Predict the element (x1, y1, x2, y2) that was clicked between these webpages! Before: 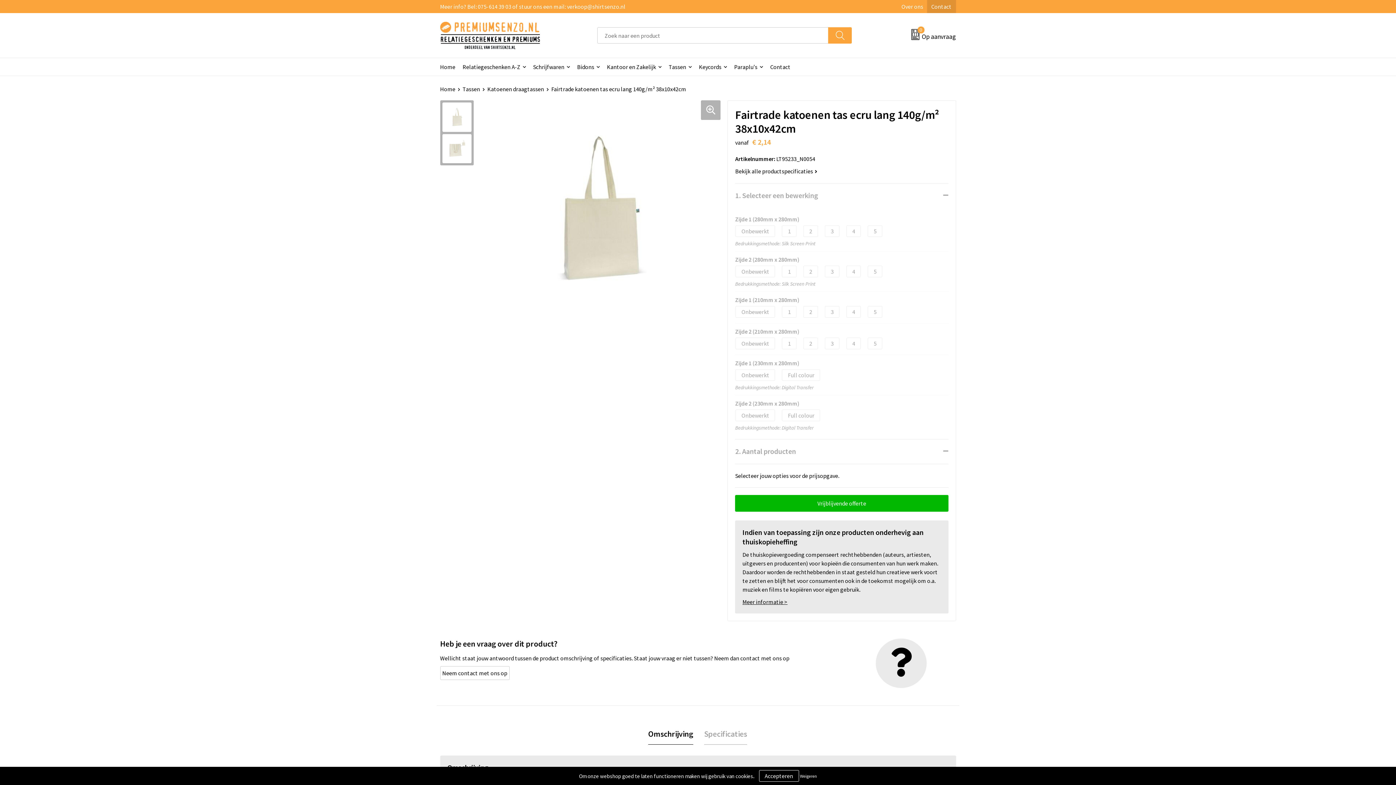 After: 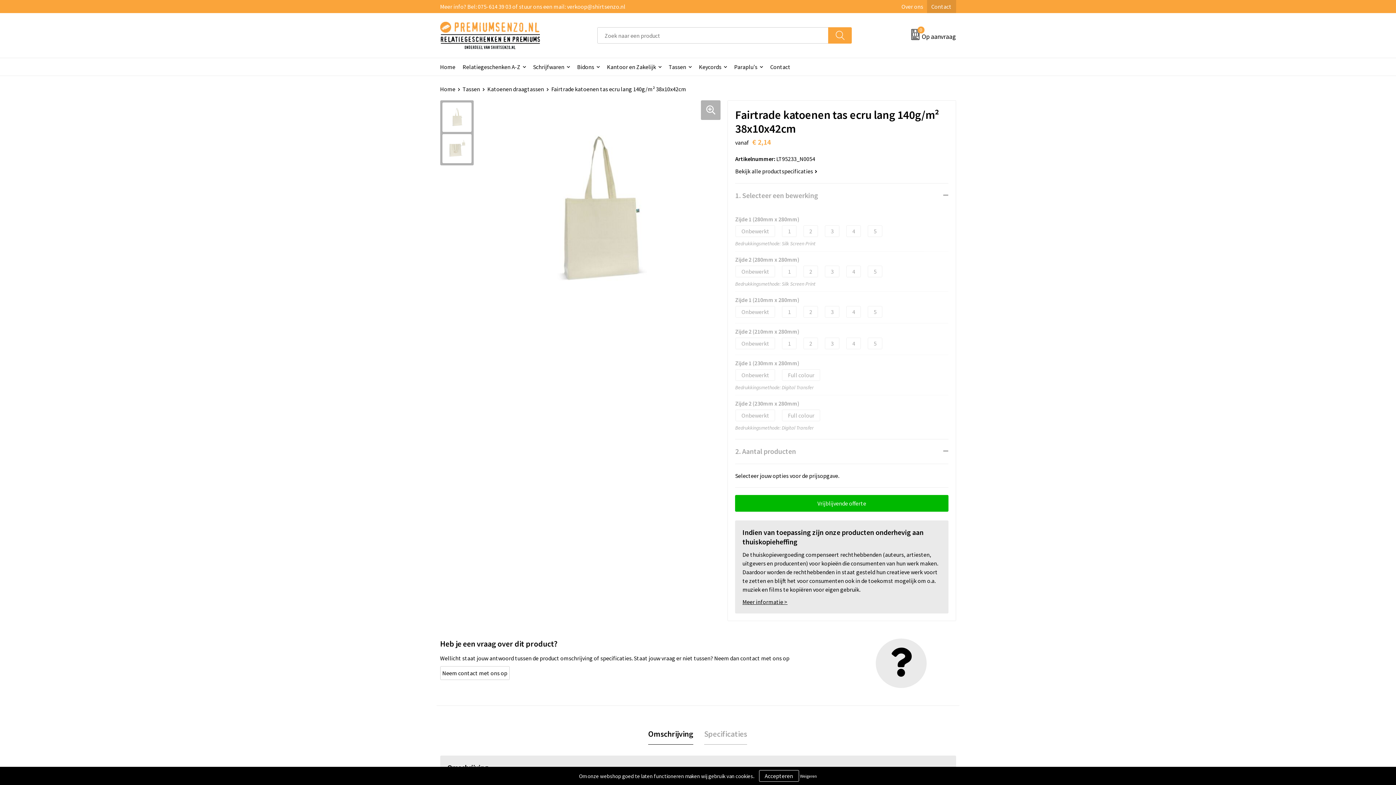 Action: label: Omschrijving bbox: (648, 723, 693, 745)